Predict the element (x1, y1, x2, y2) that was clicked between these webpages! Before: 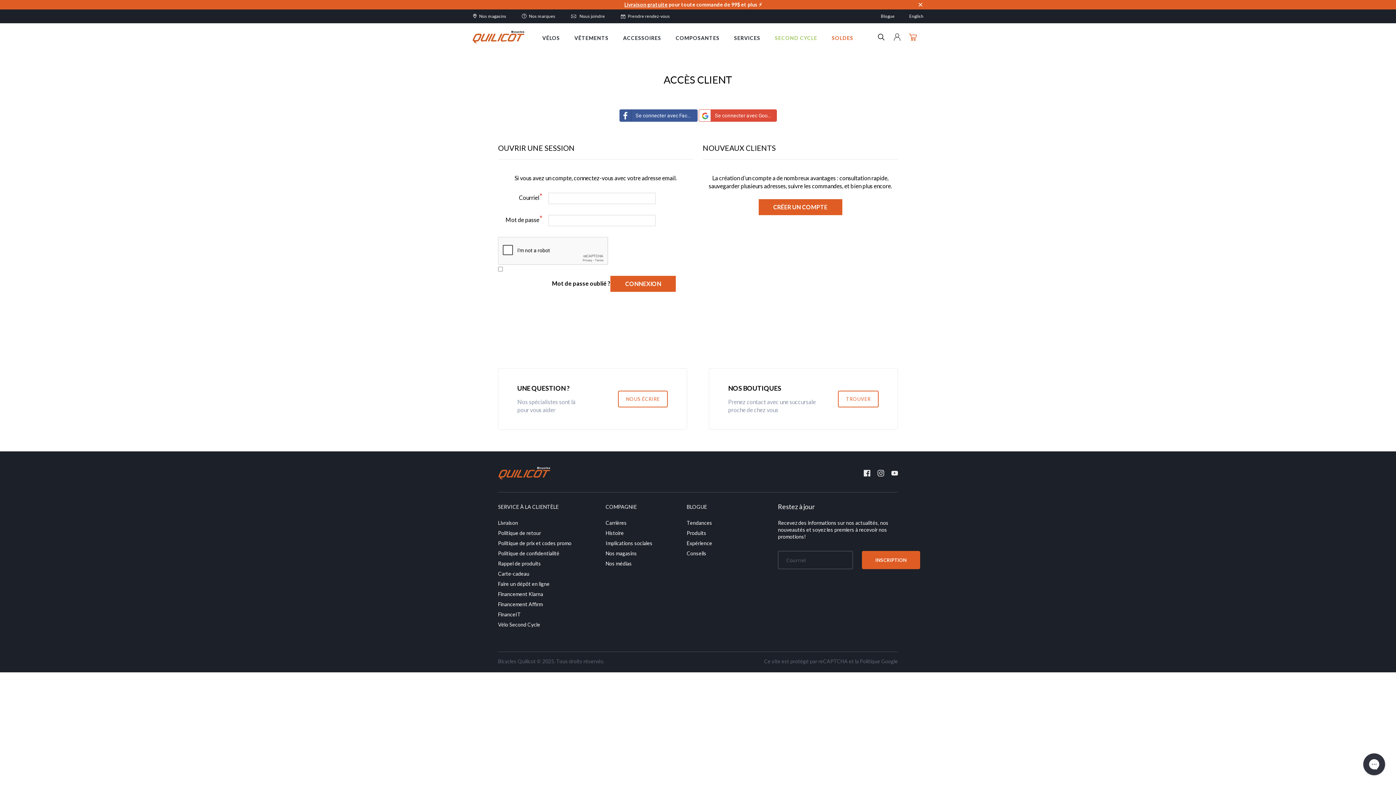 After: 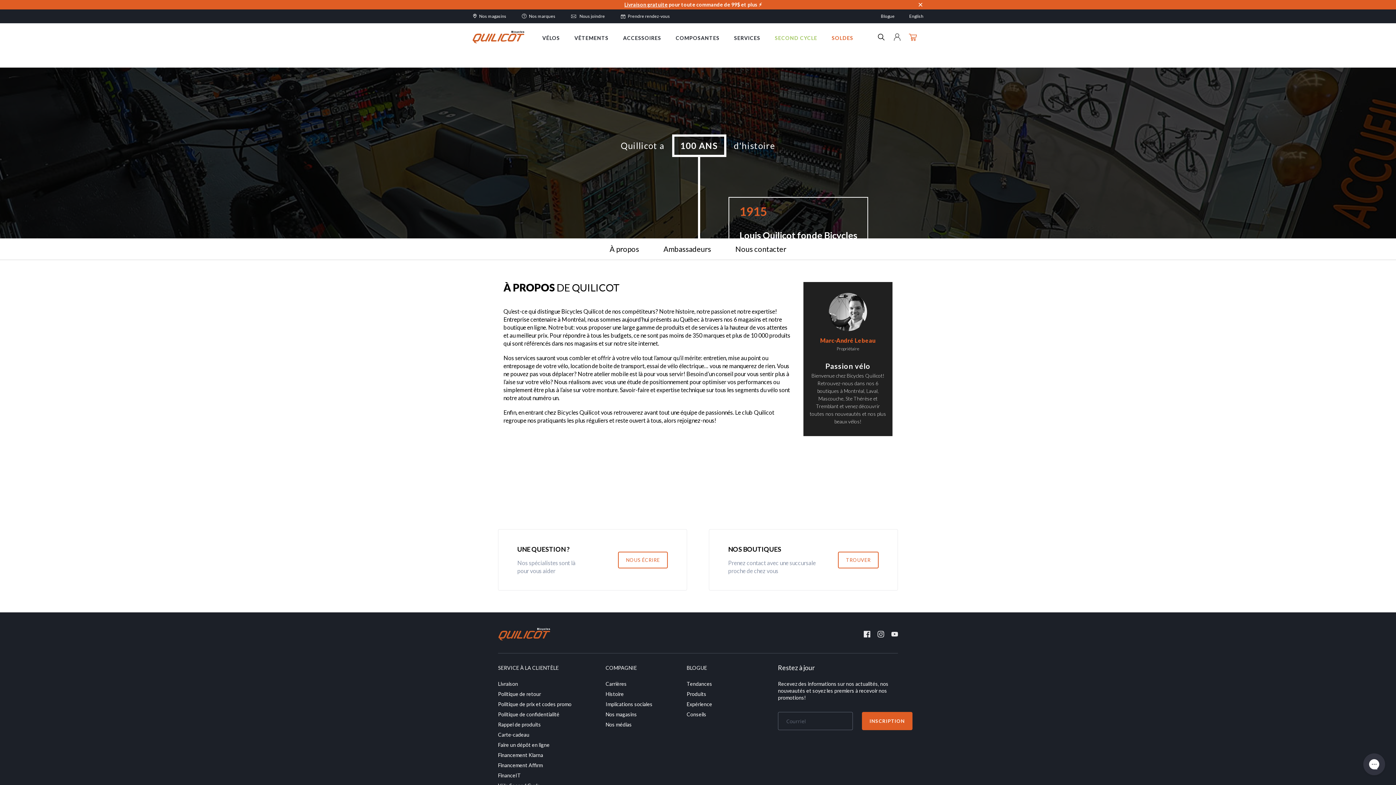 Action: label: Histoire bbox: (605, 529, 652, 540)